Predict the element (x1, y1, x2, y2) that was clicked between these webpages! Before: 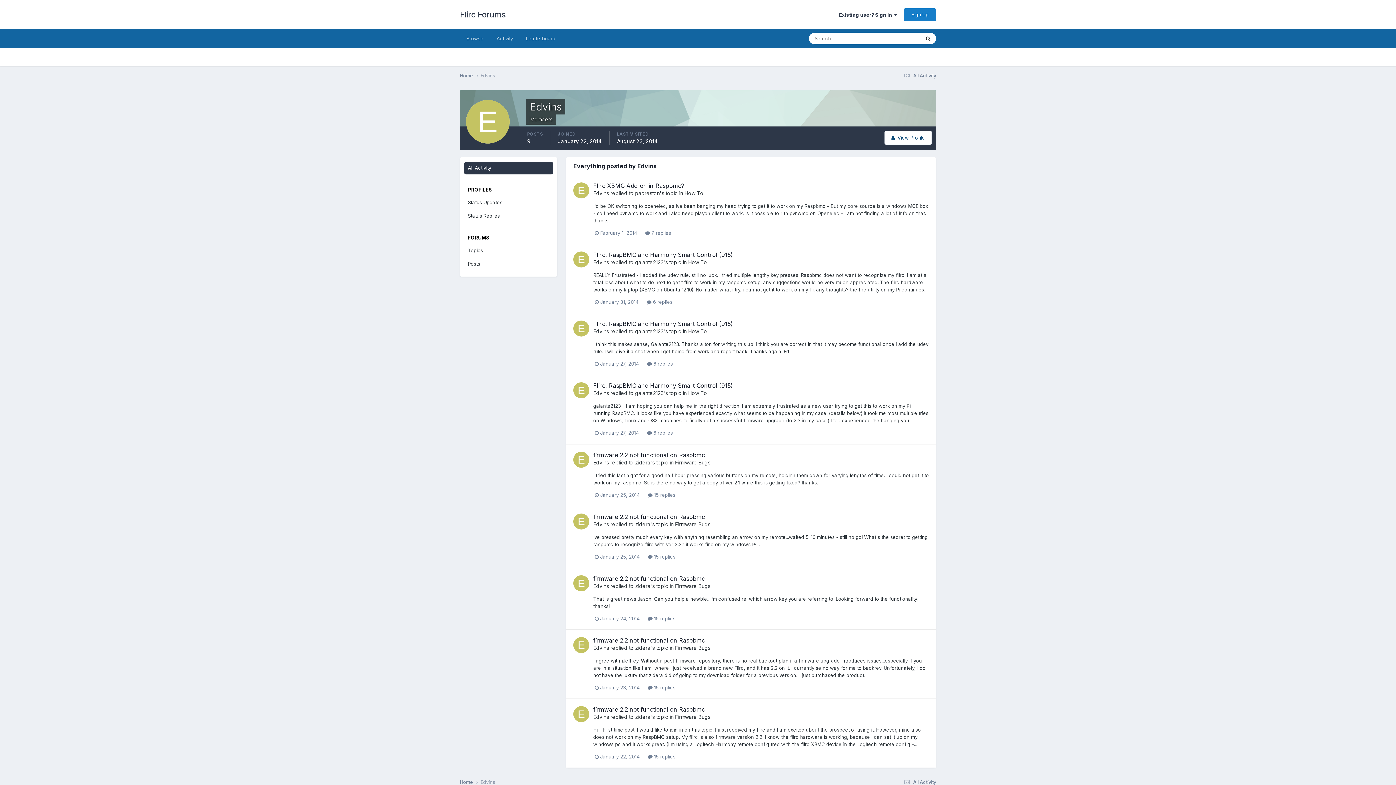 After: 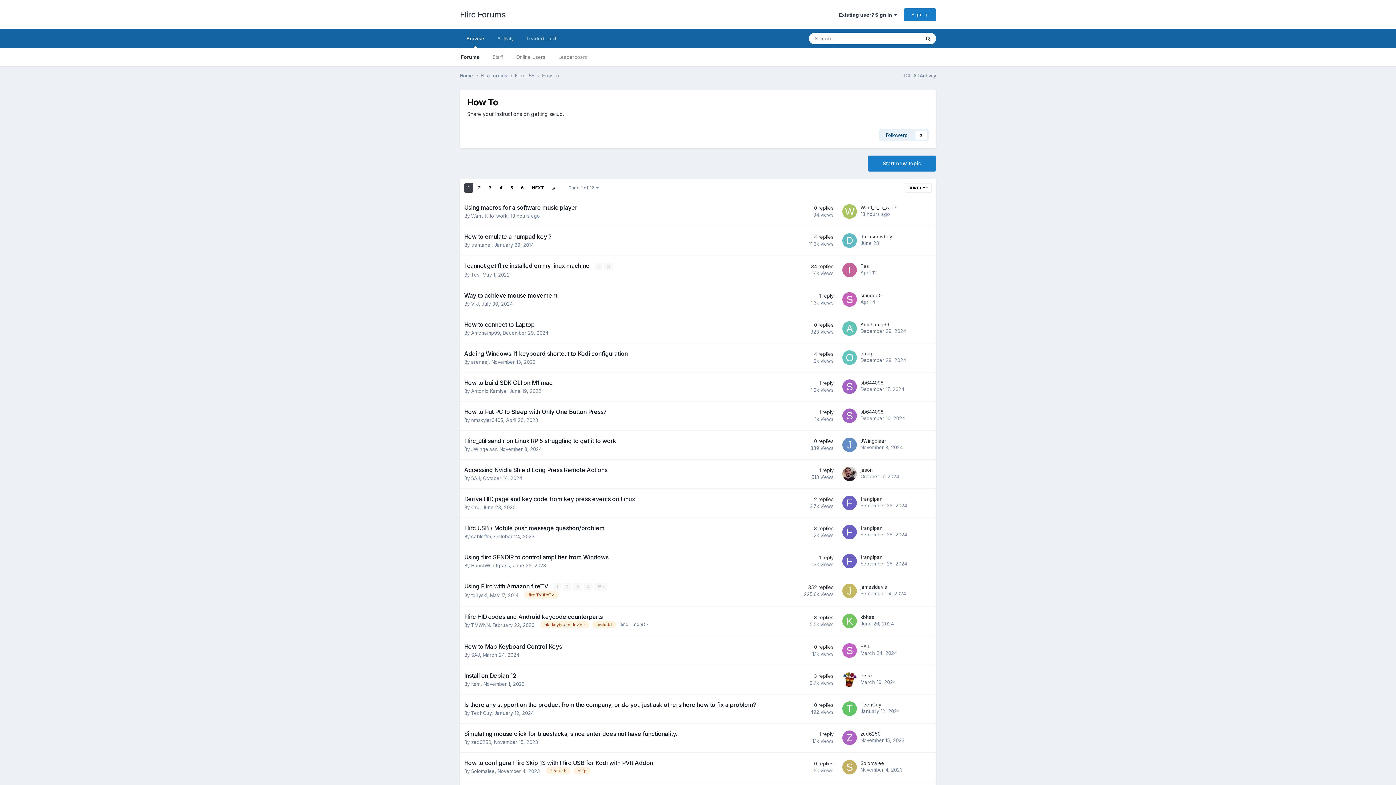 Action: bbox: (688, 390, 707, 396) label: How To